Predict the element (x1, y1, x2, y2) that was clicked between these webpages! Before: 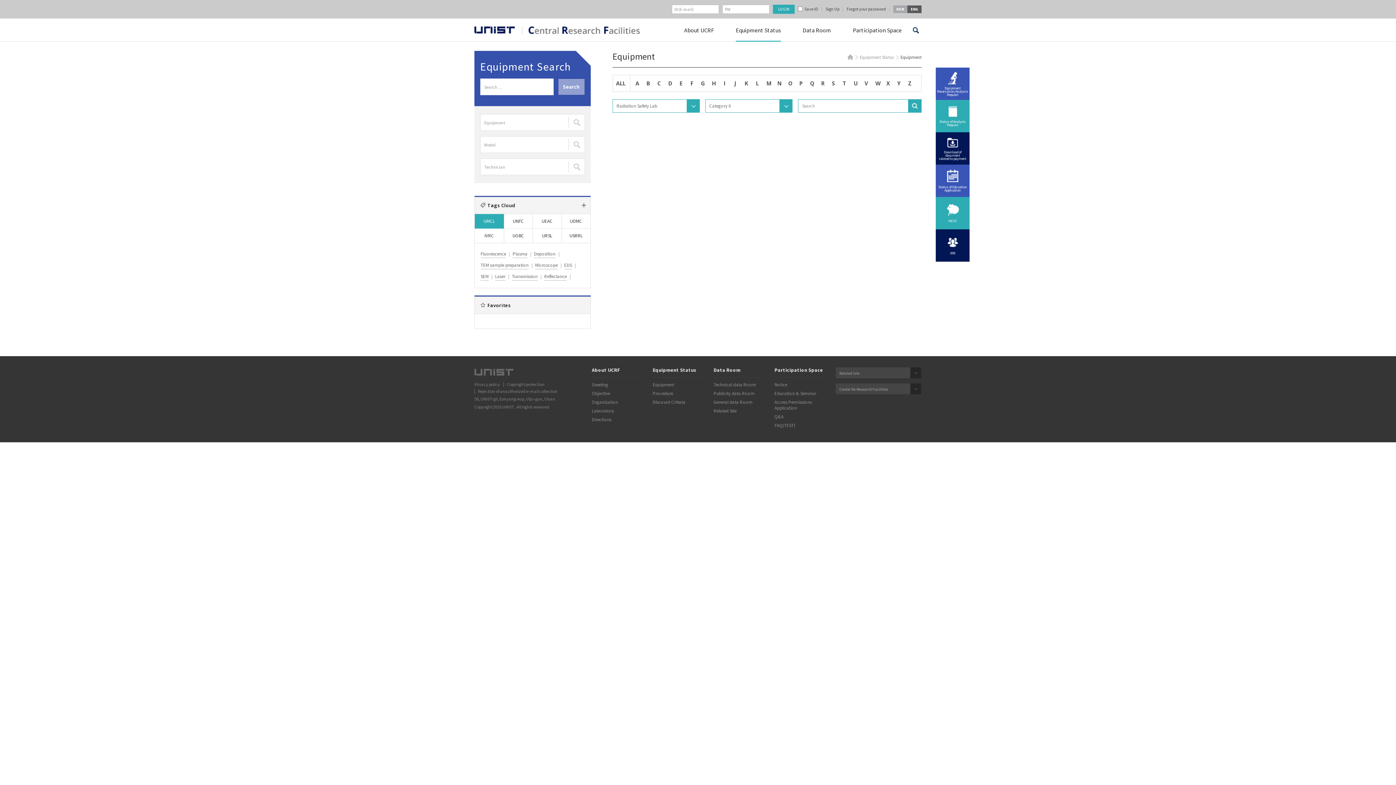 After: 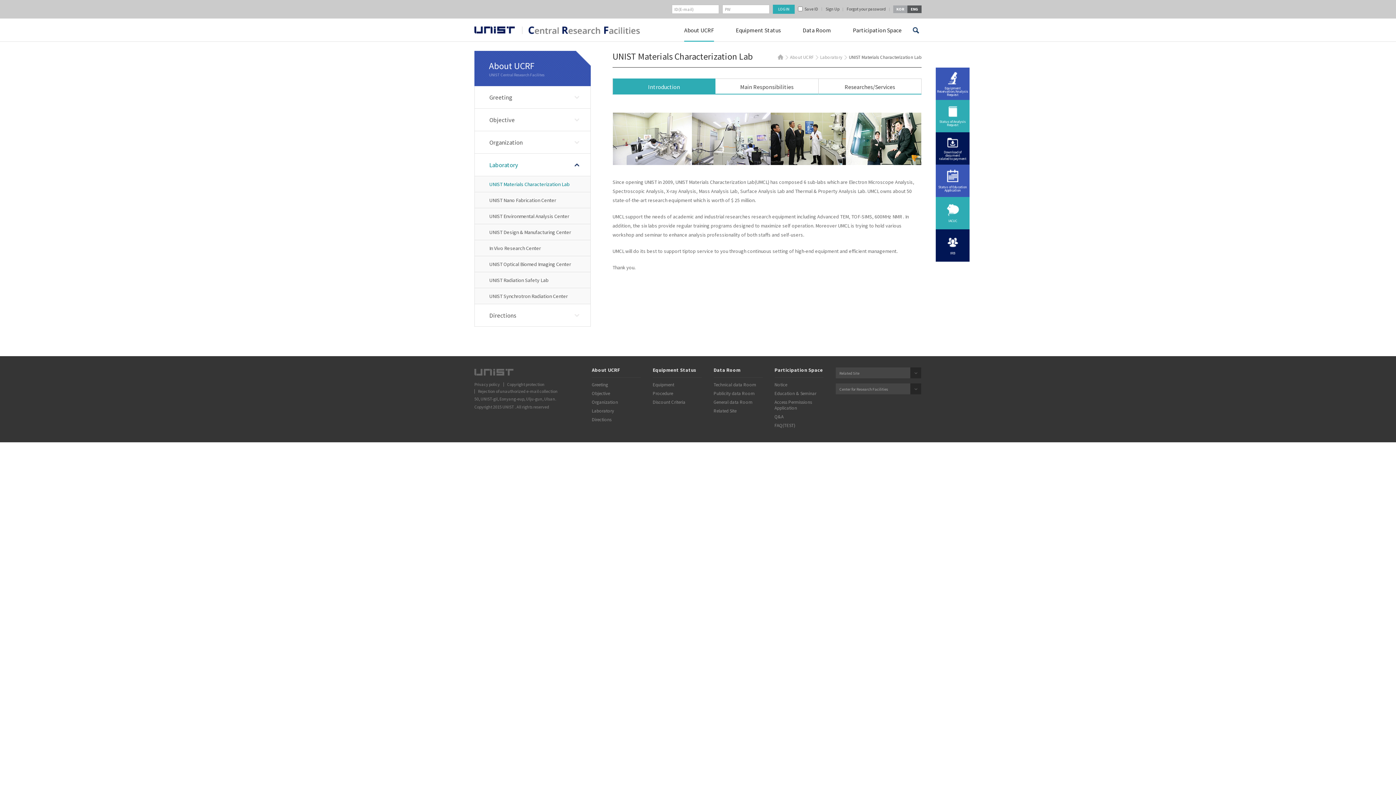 Action: label: Laboratory bbox: (592, 408, 640, 414)